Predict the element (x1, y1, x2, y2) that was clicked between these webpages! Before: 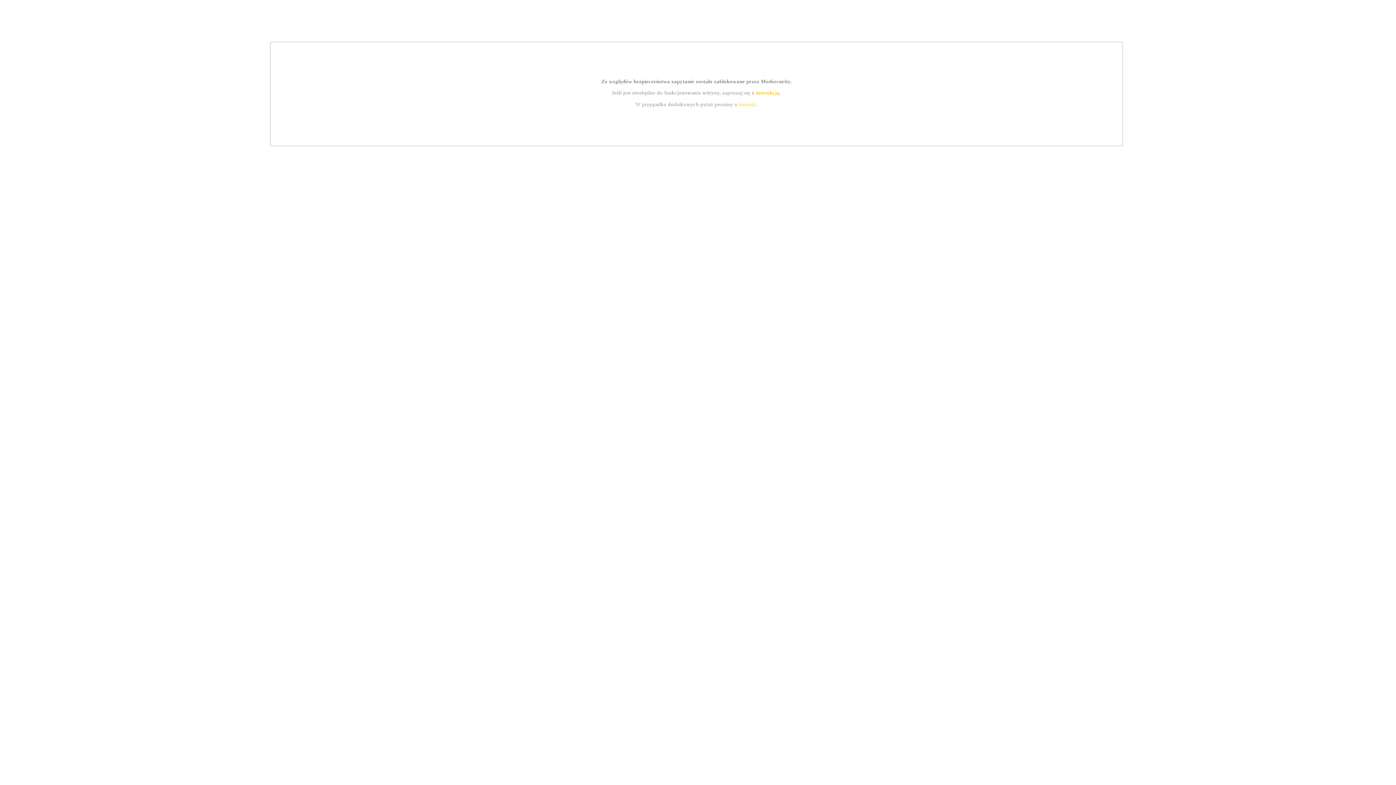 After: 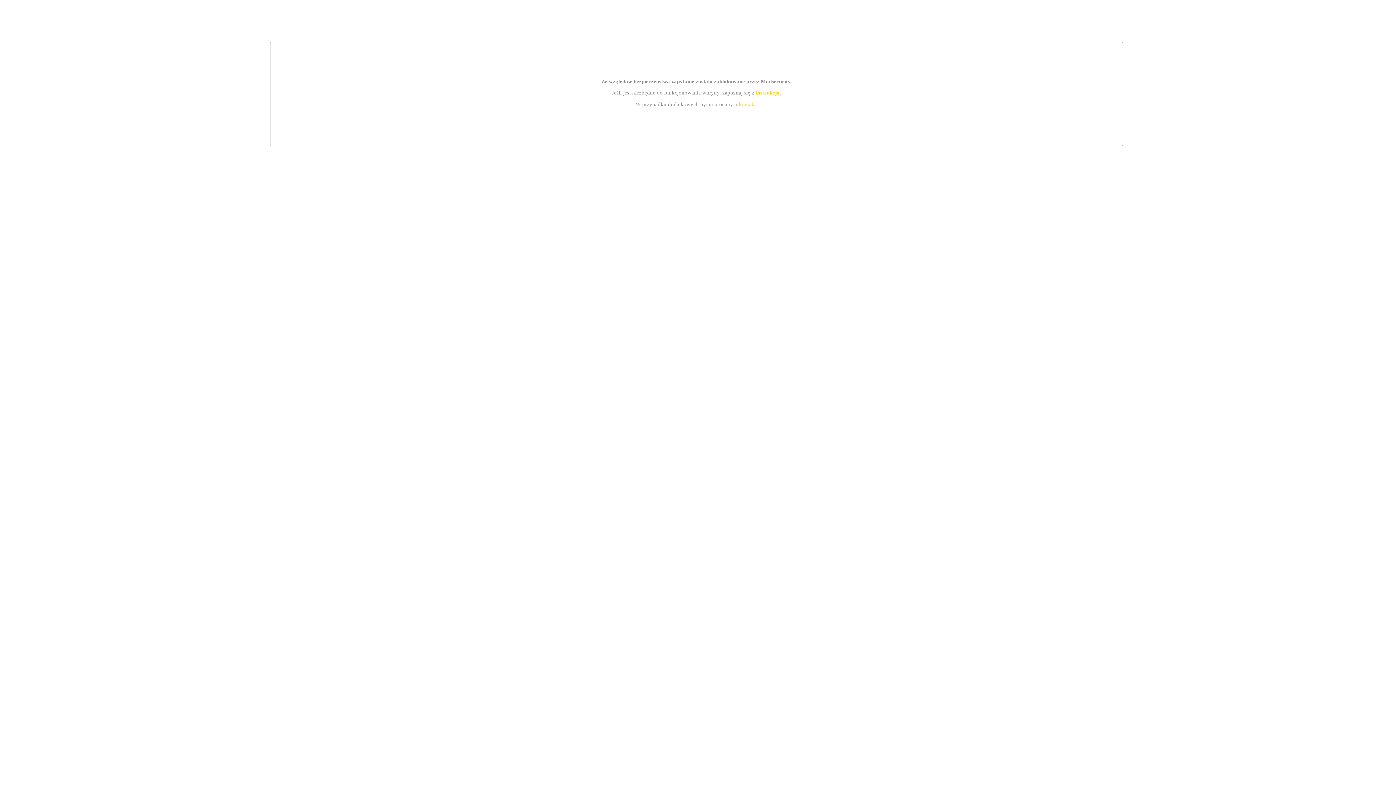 Action: bbox: (739, 101, 756, 107) label: kontakt